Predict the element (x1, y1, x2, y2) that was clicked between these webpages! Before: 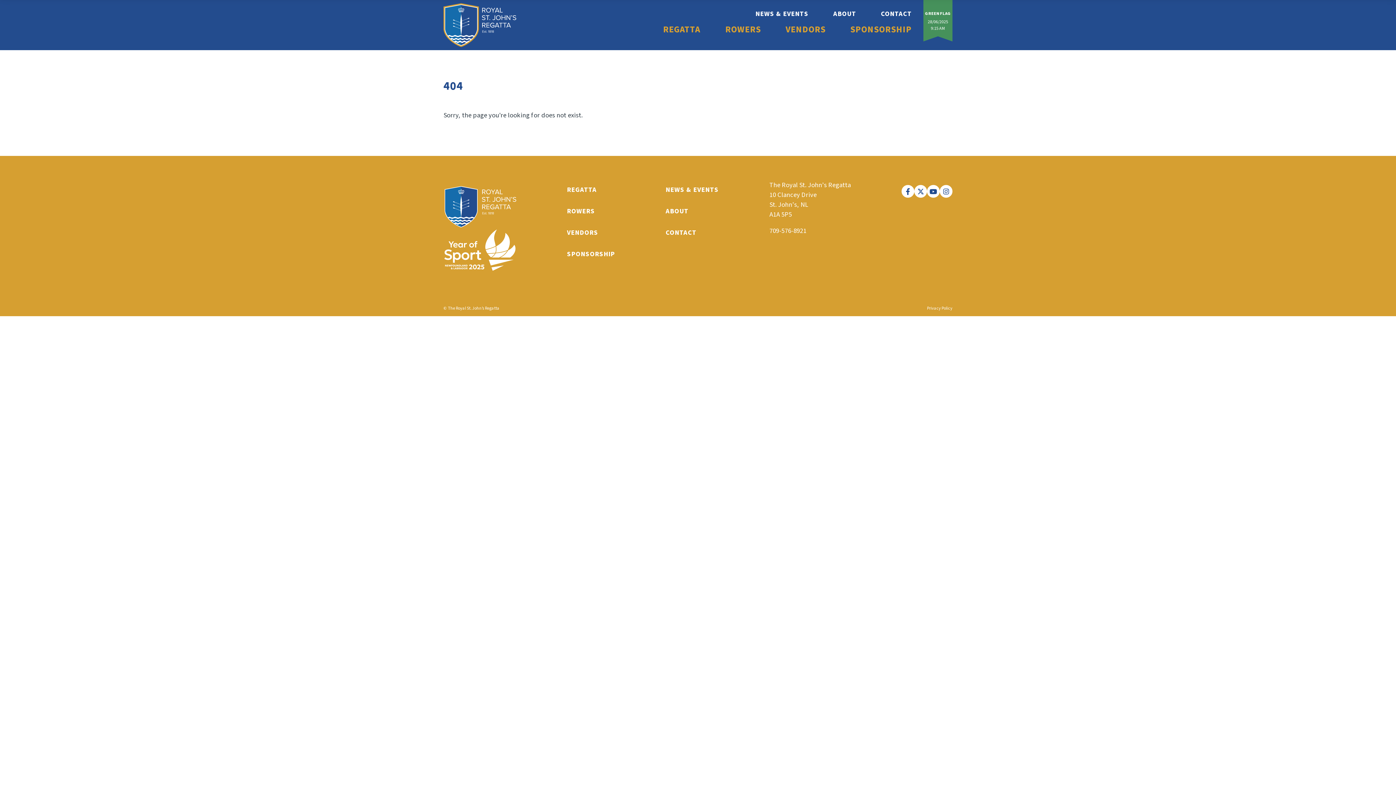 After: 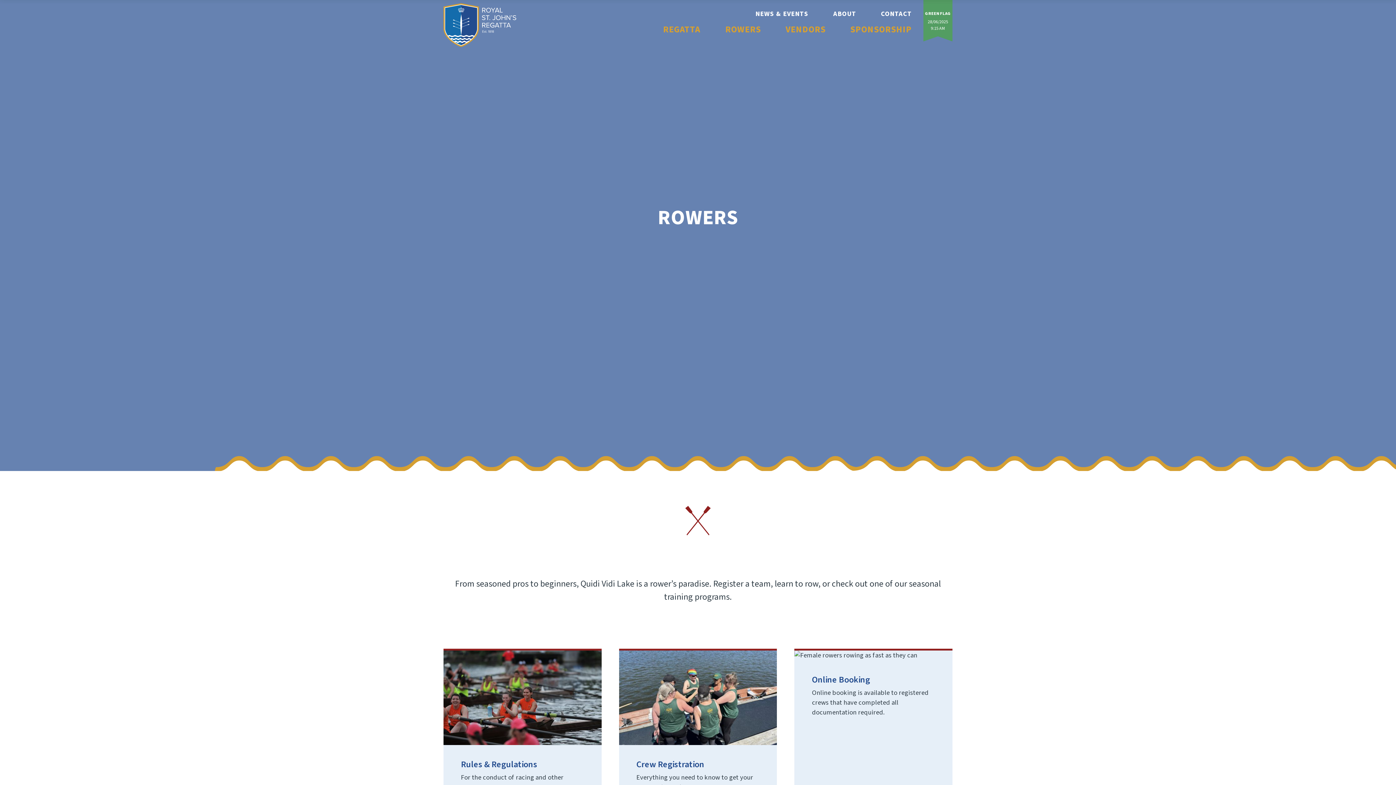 Action: bbox: (713, 25, 772, 34) label: ROWERS